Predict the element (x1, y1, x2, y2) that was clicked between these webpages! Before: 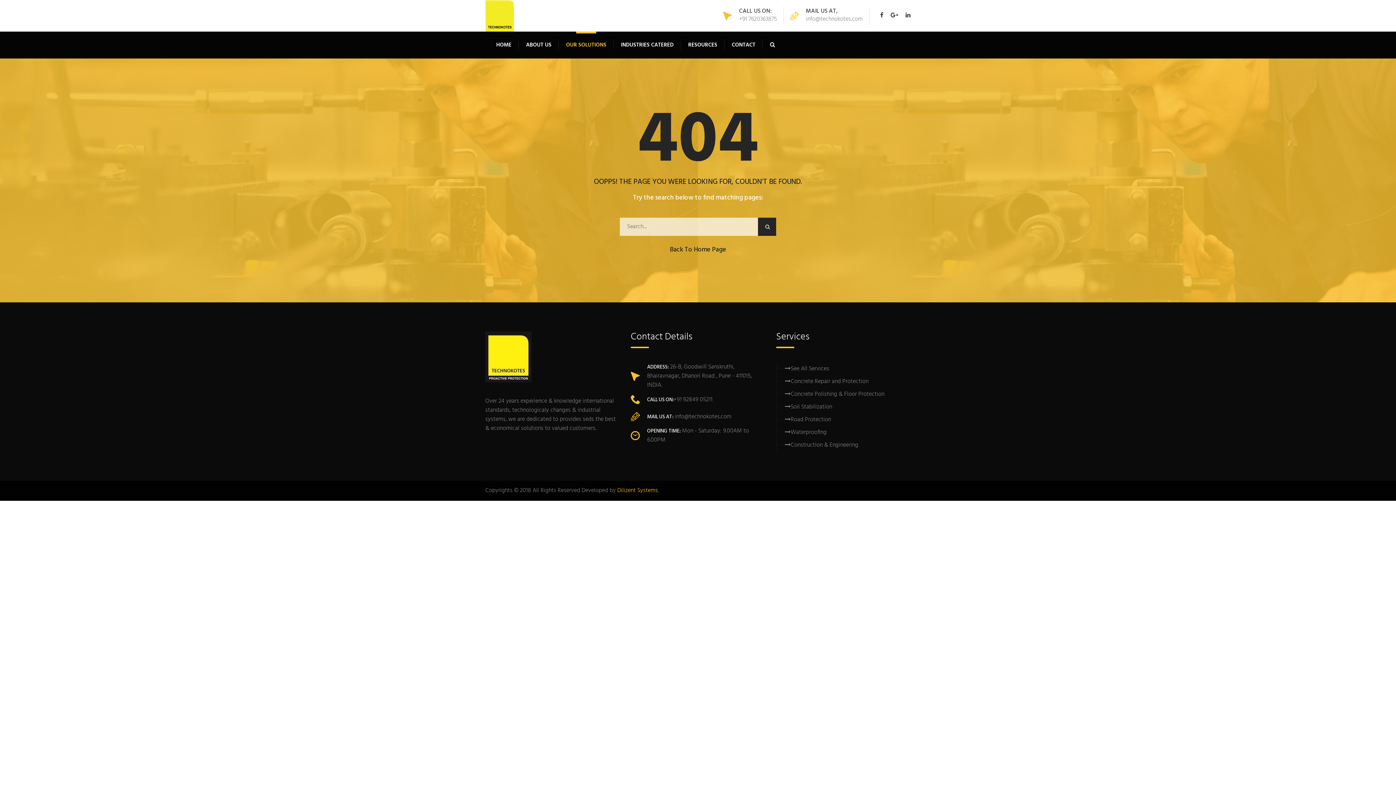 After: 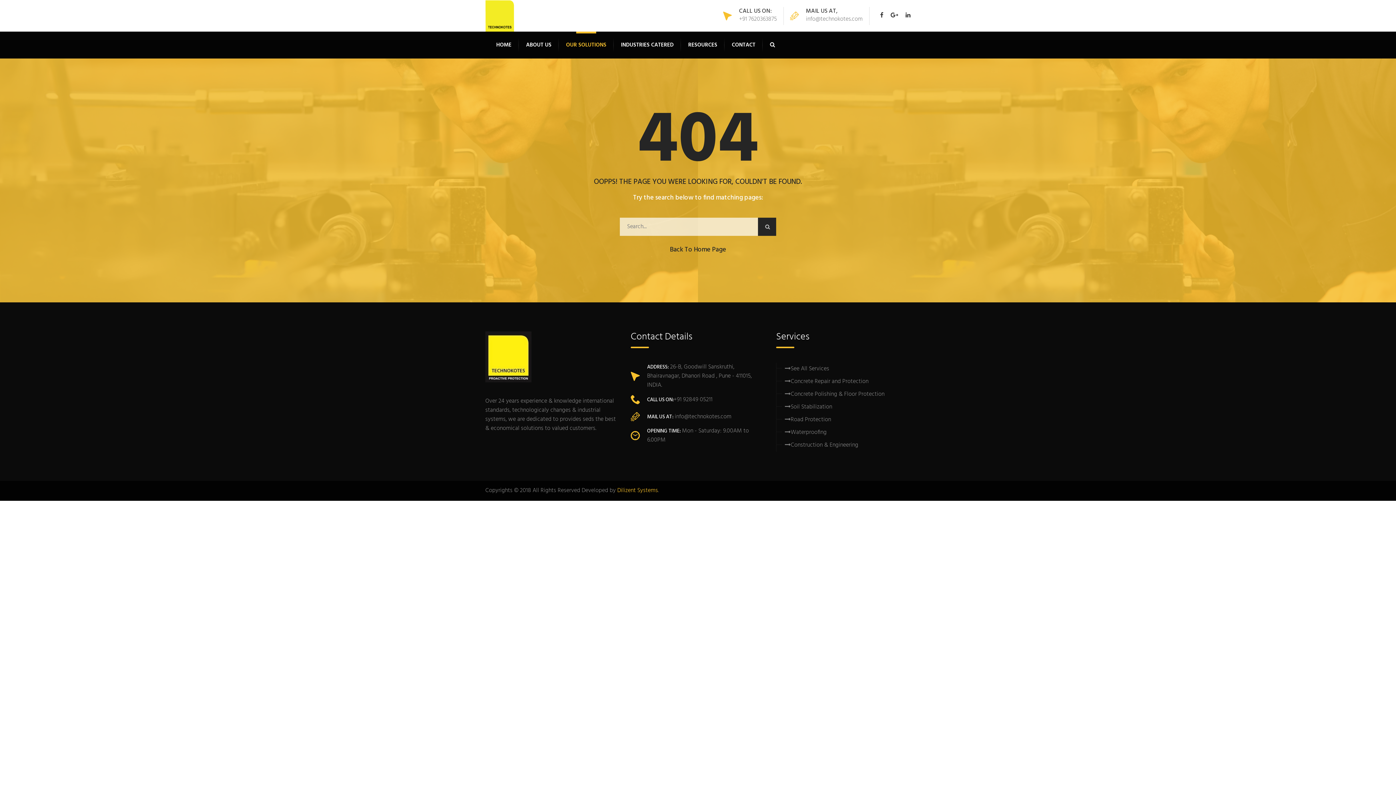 Action: label: Soil Stabilization bbox: (785, 402, 832, 412)